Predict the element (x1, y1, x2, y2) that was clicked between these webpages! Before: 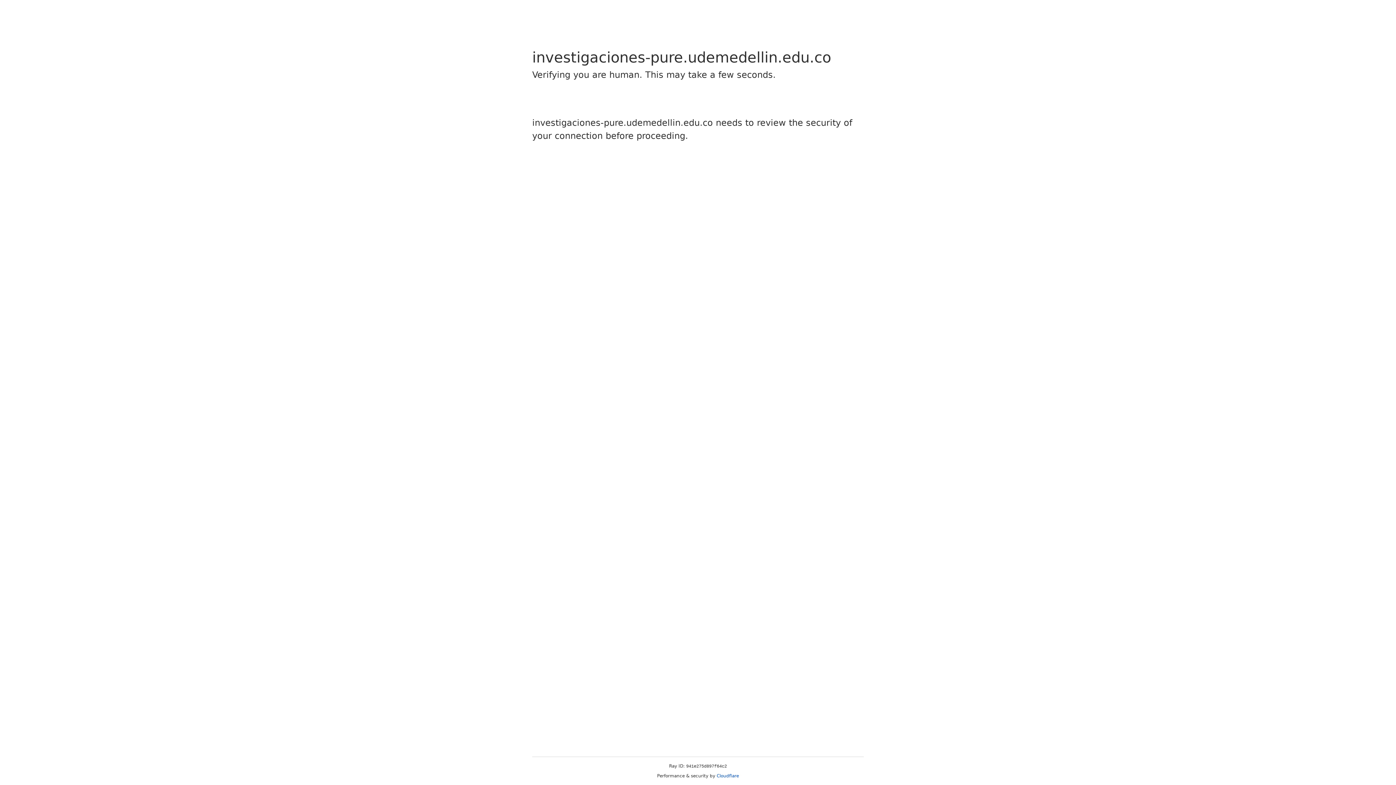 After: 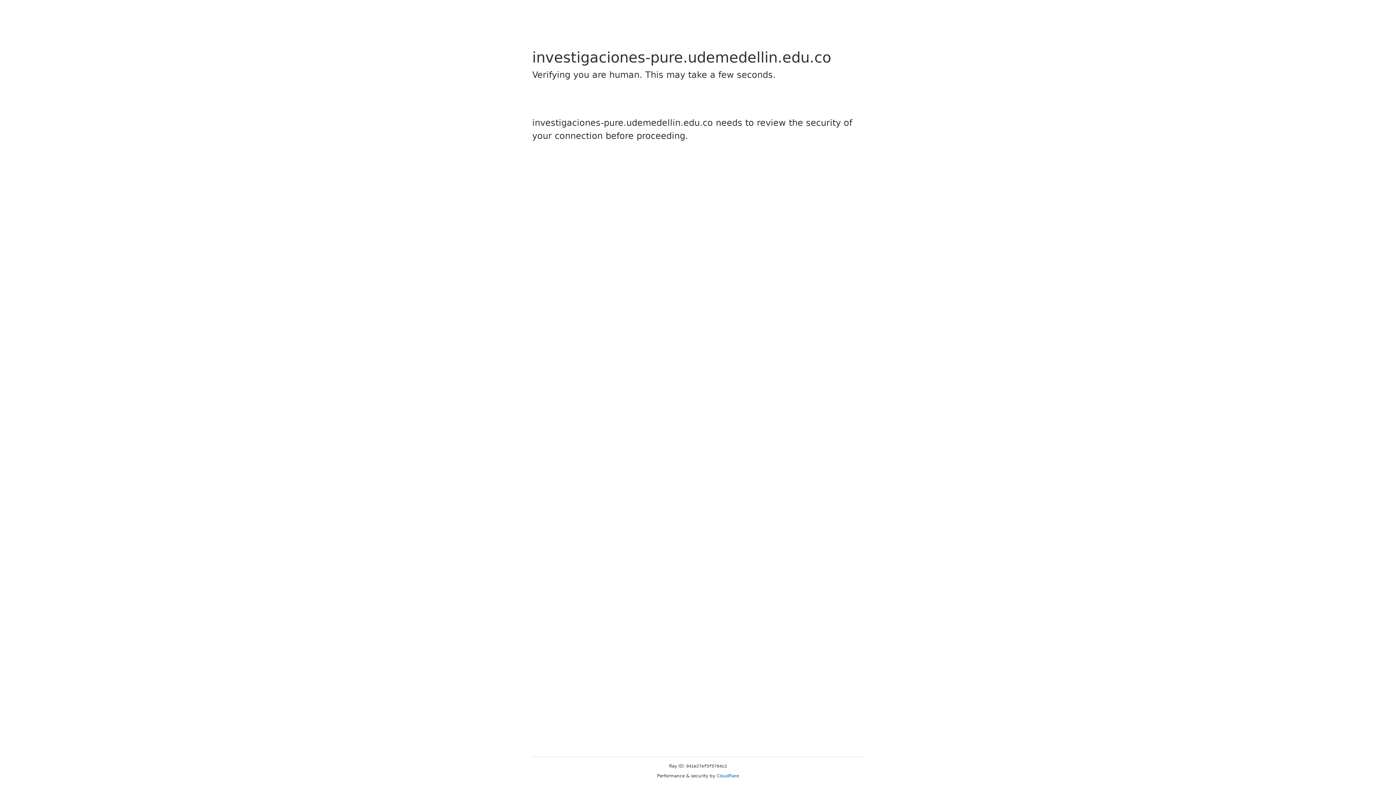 Action: label: Cloudflare bbox: (716, 773, 739, 778)